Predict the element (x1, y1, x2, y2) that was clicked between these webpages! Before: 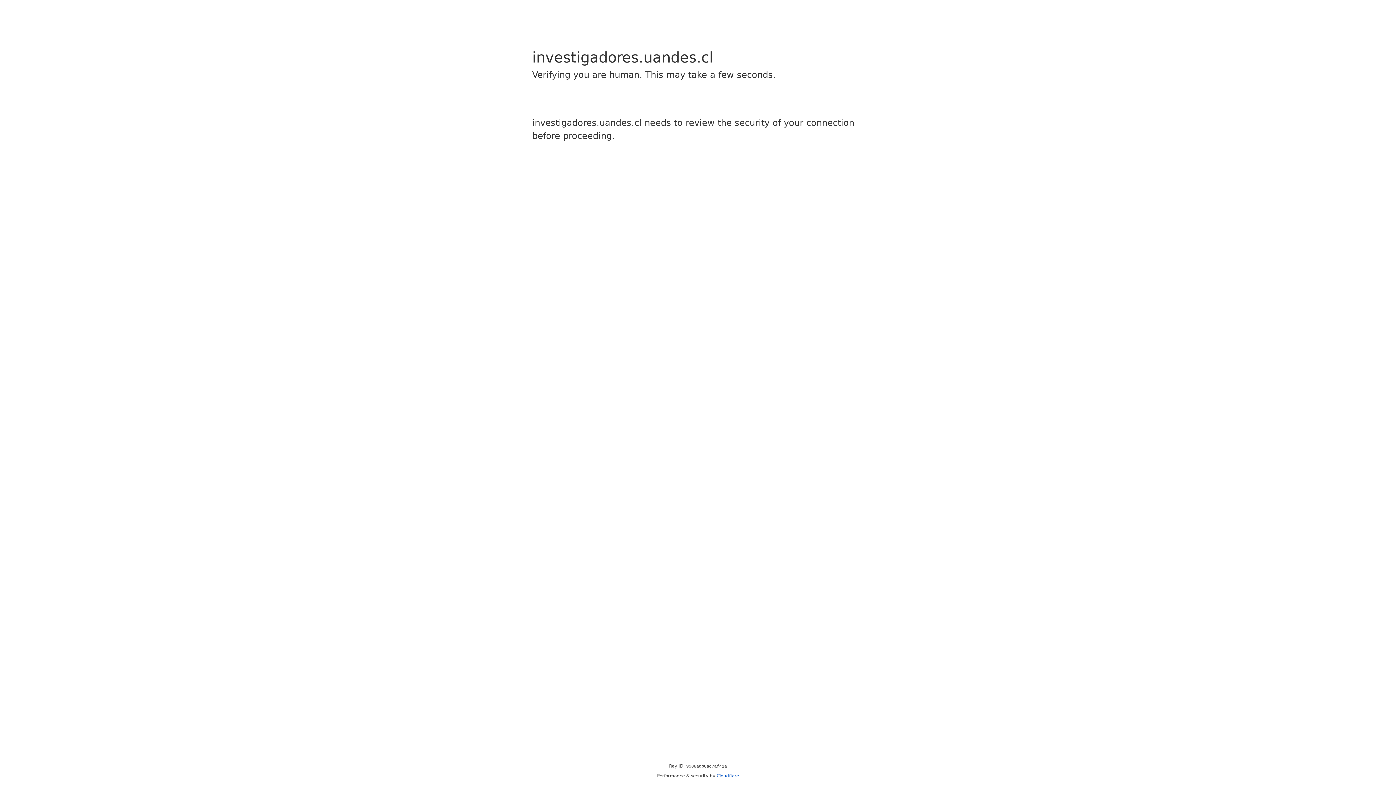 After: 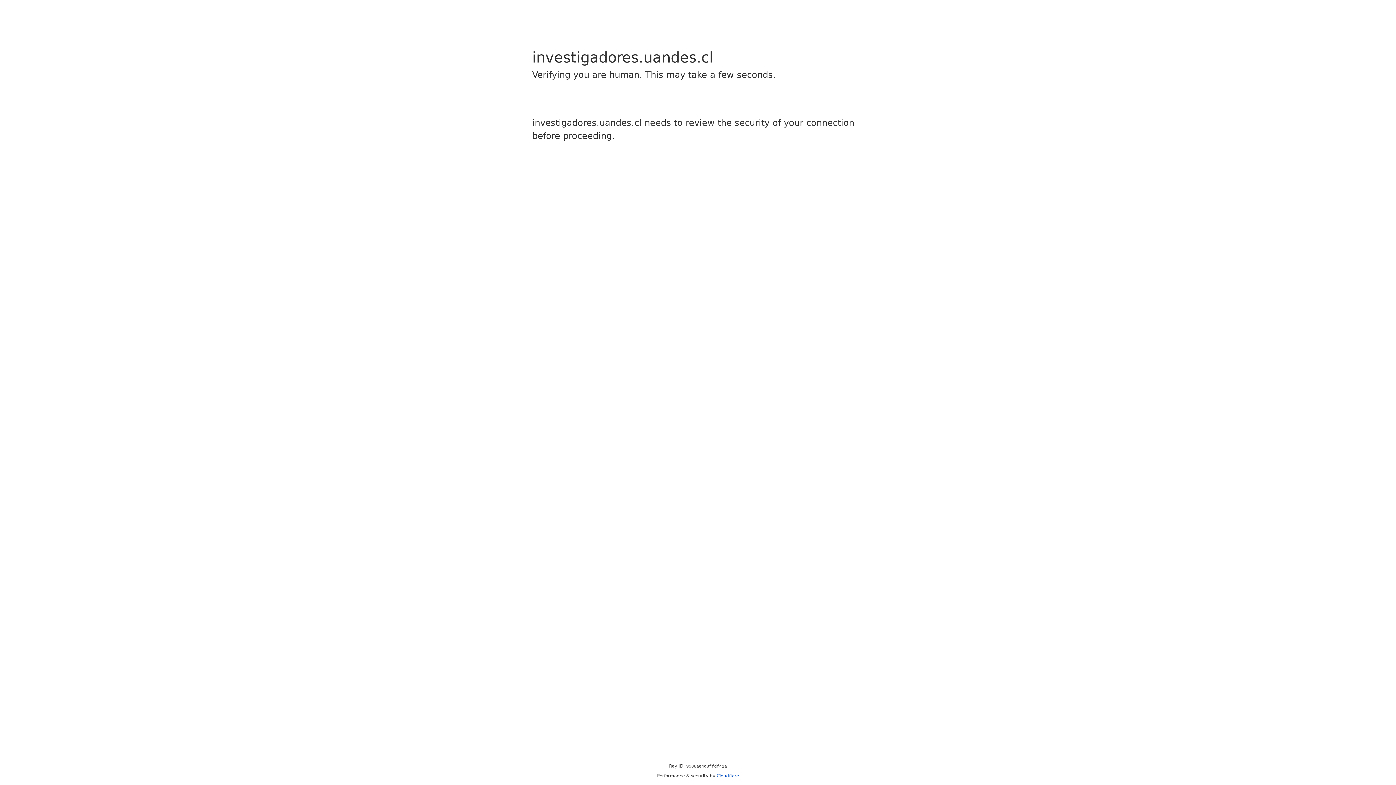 Action: label: Cloudflare bbox: (716, 773, 739, 778)